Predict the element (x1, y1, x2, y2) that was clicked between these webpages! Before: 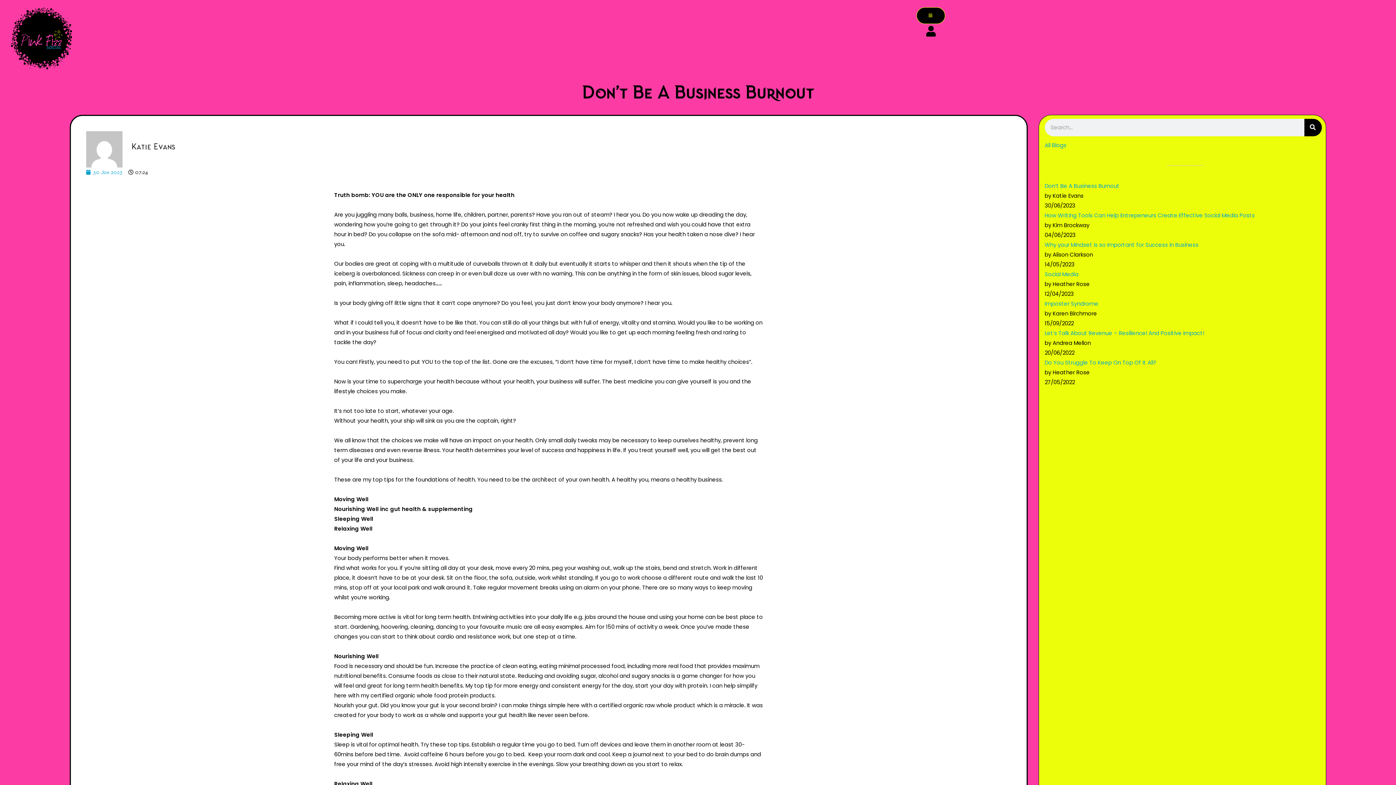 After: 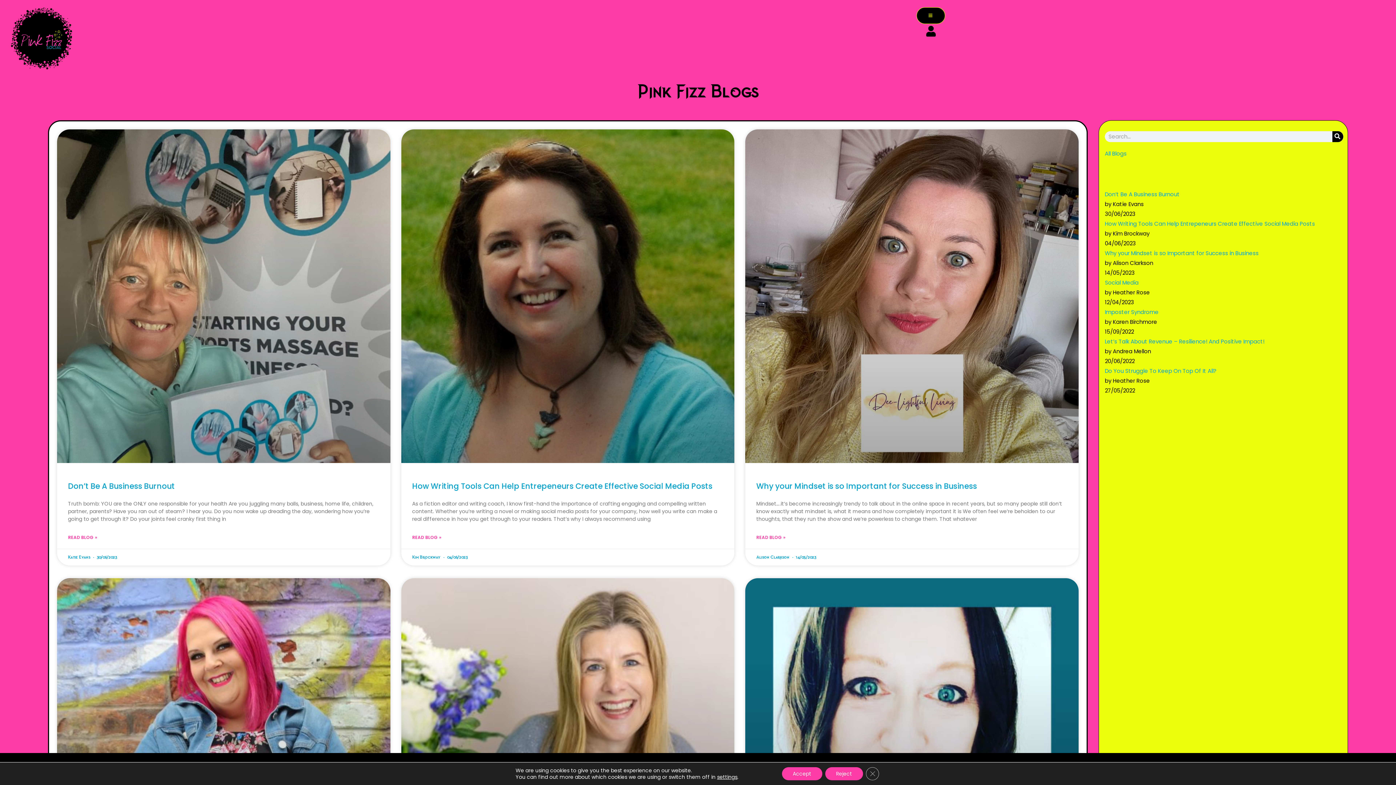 Action: bbox: (1044, 141, 1066, 149) label: All Blogs